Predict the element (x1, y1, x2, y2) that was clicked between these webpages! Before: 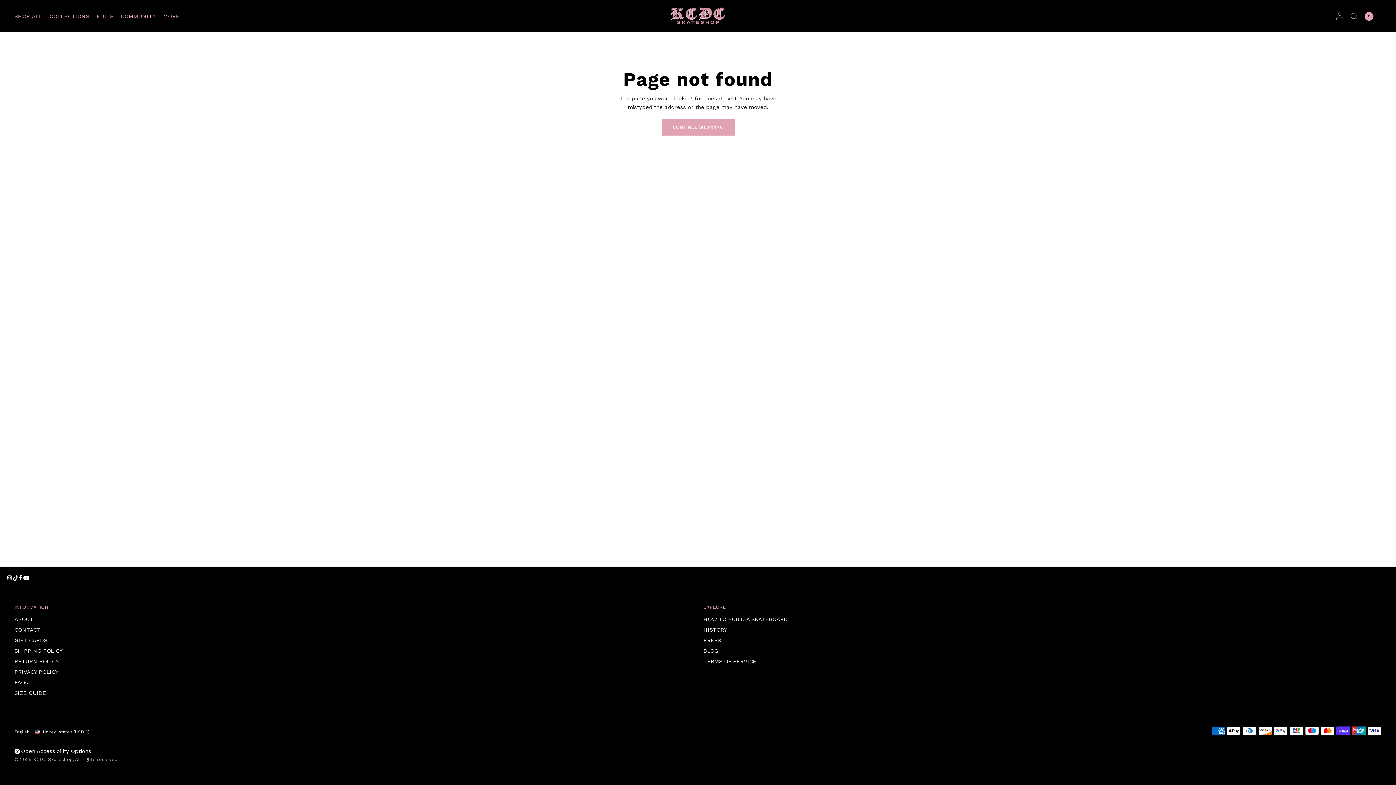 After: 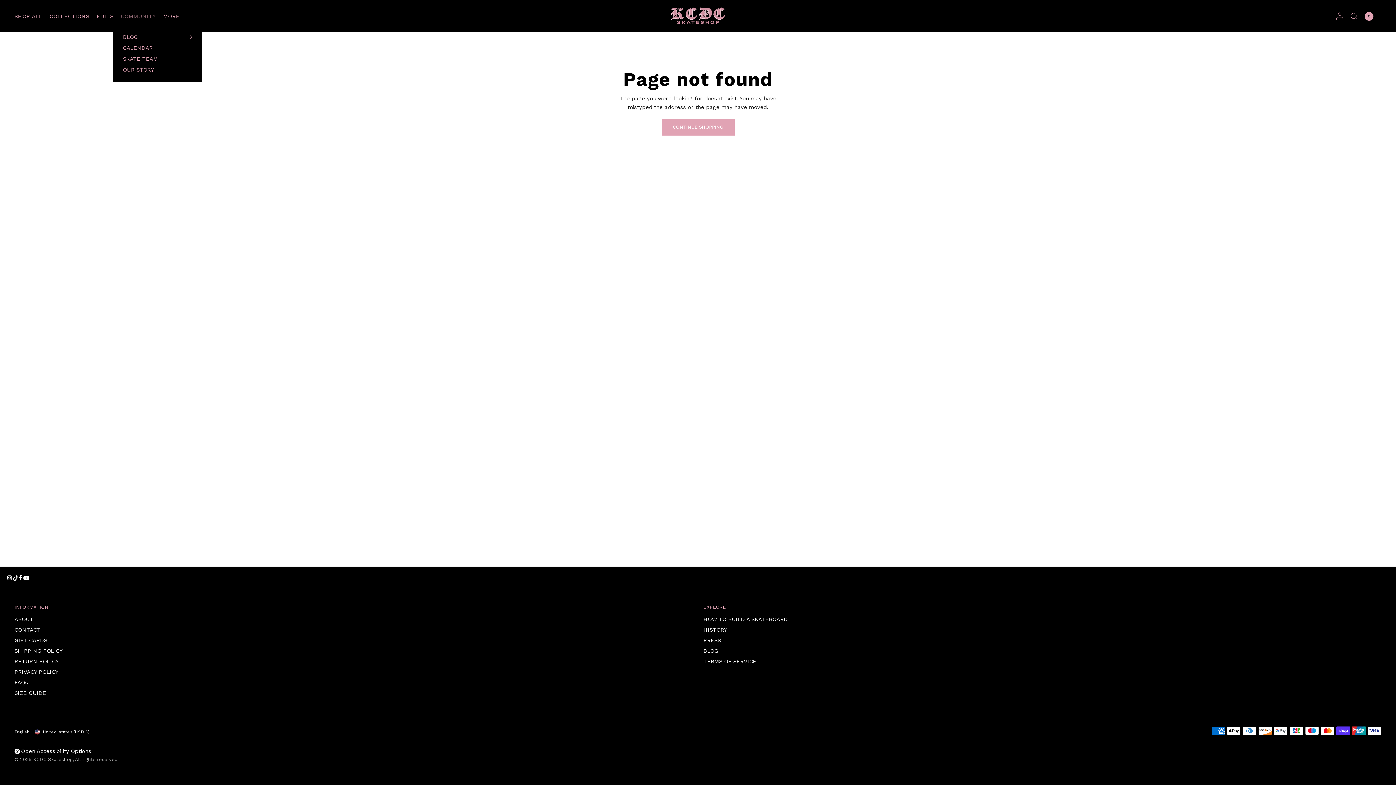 Action: label: COMMUNITY bbox: (120, 8, 155, 24)